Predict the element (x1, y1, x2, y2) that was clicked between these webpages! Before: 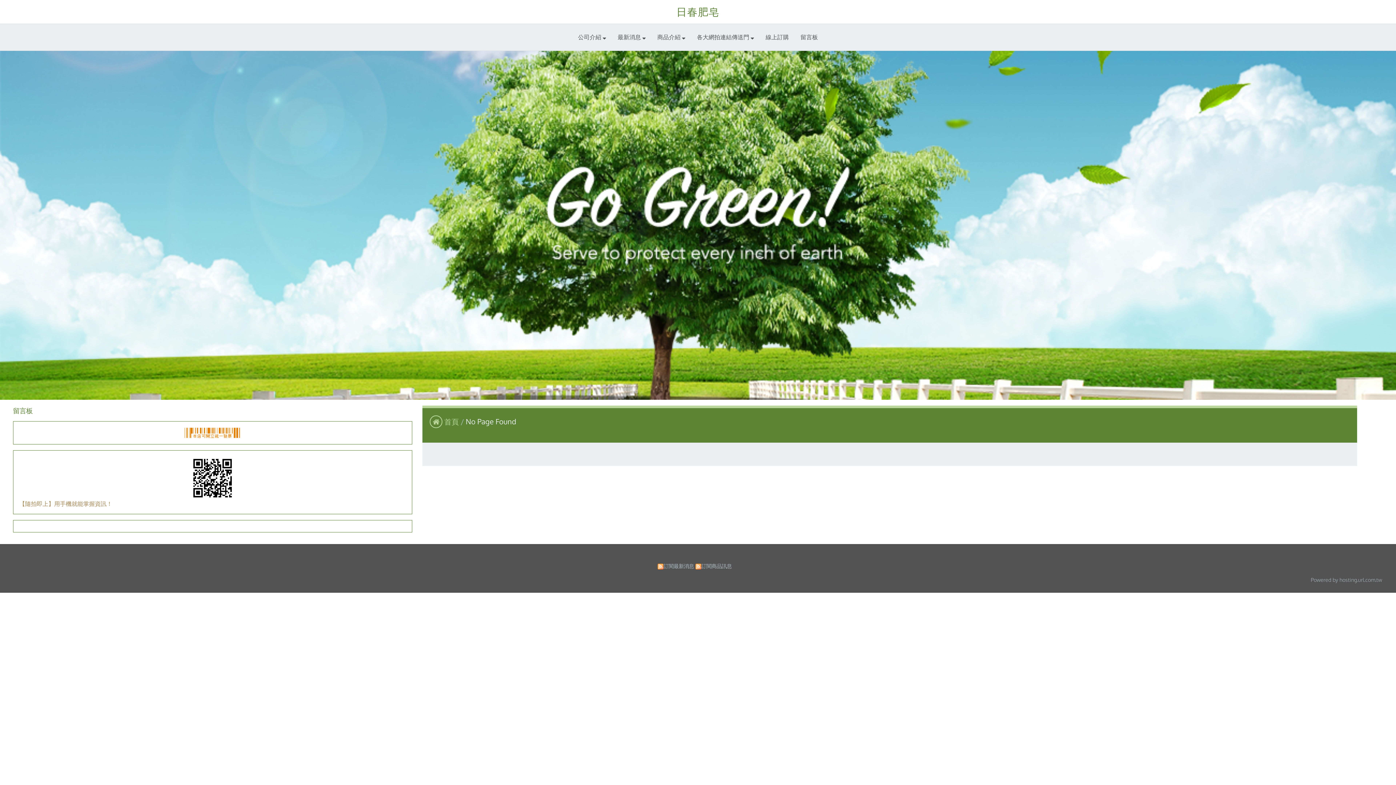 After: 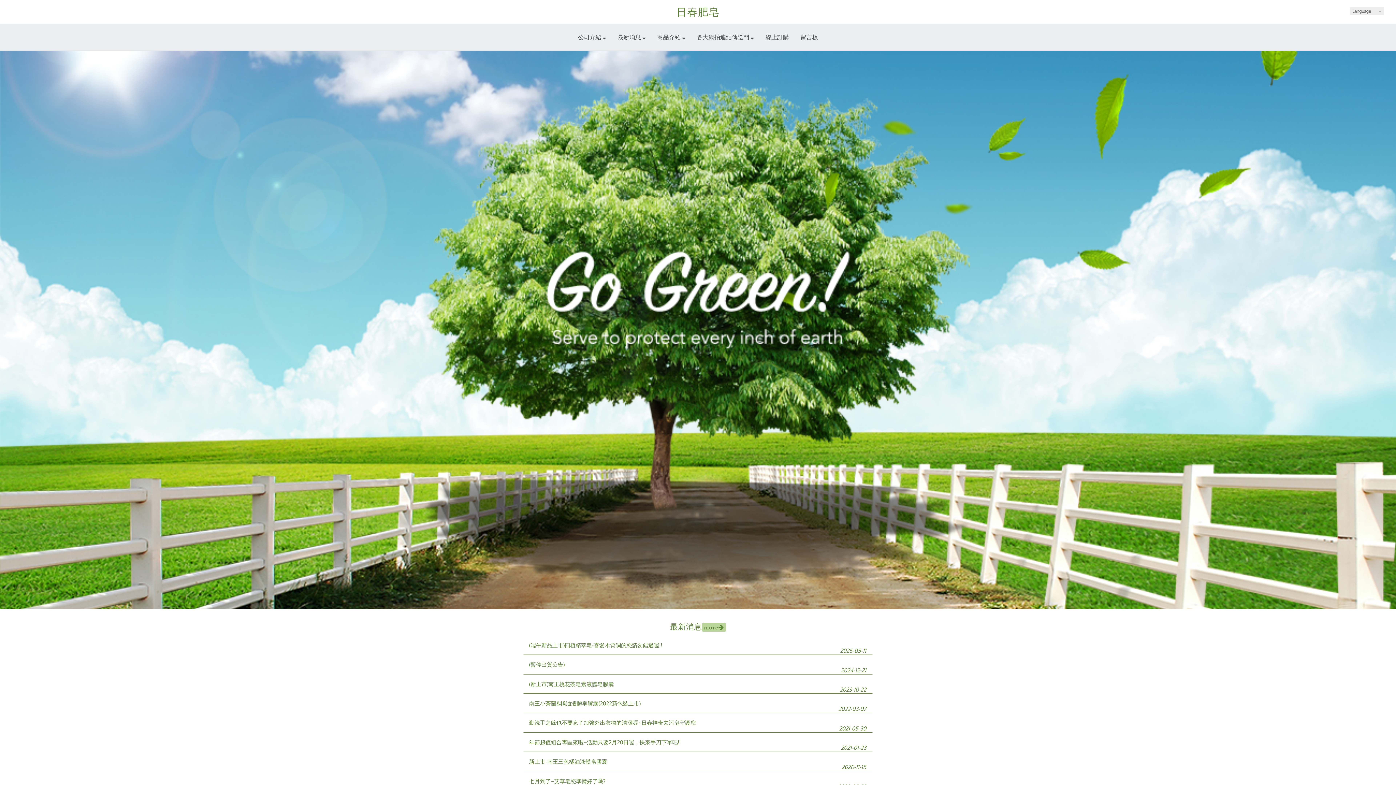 Action: label: 首頁 bbox: (429, 416, 458, 426)